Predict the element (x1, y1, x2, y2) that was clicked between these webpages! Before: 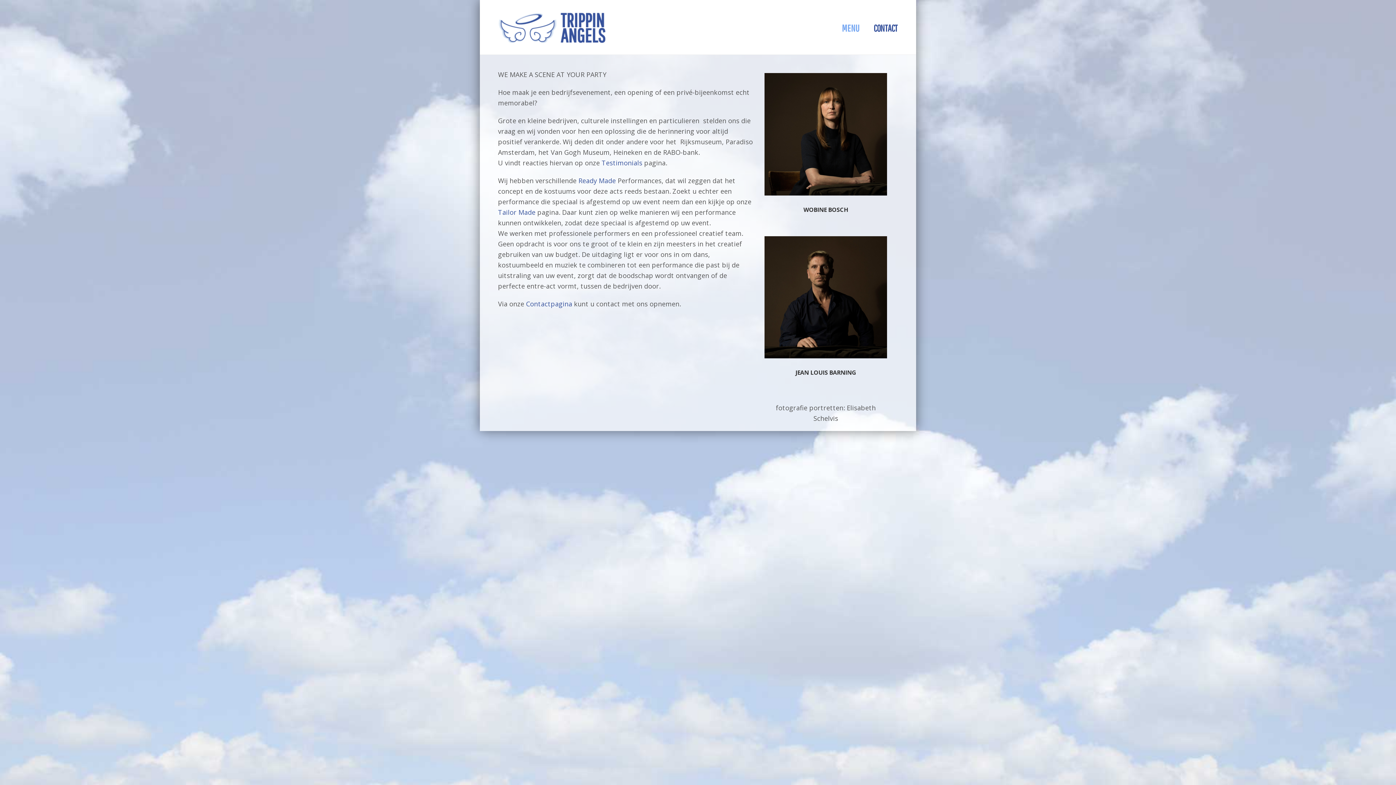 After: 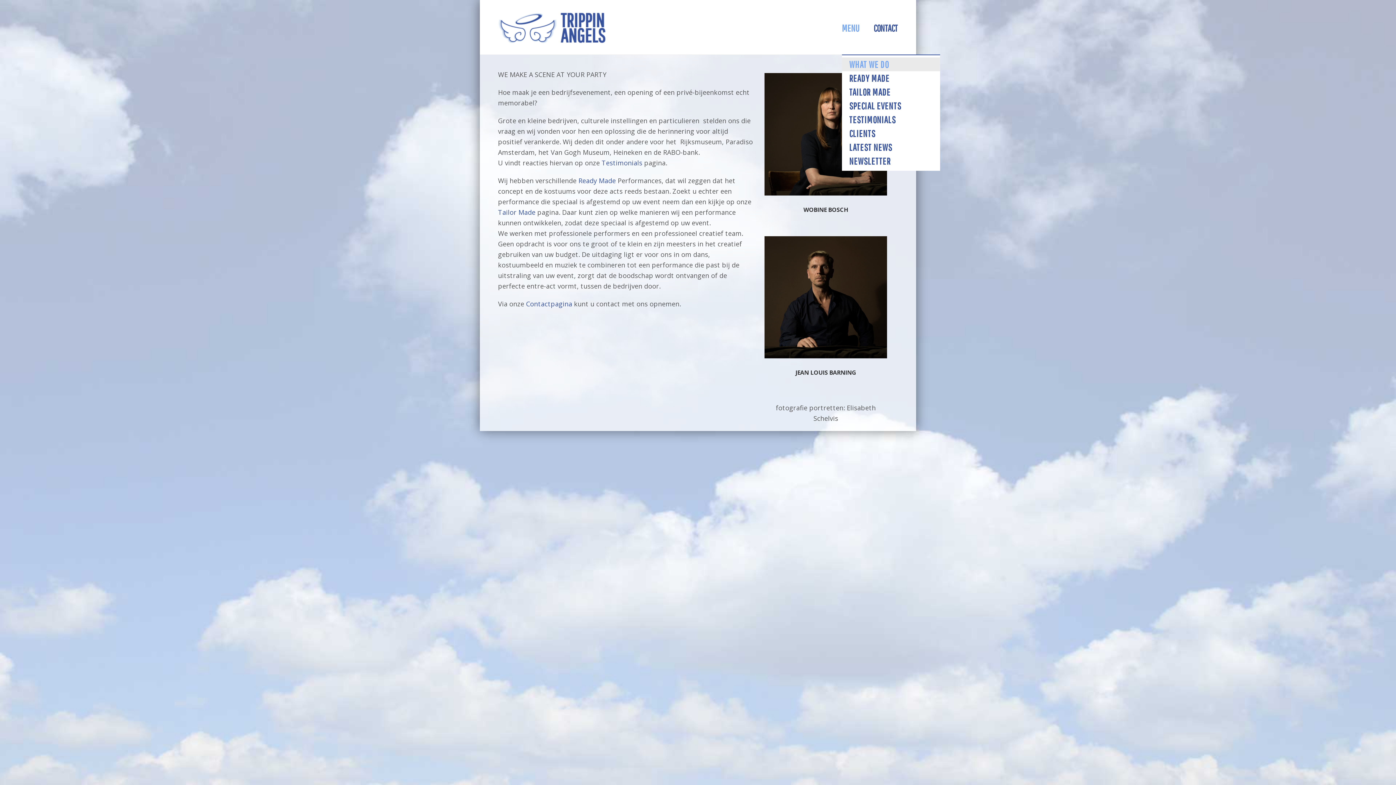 Action: bbox: (834, 0, 866, 54) label: MENU